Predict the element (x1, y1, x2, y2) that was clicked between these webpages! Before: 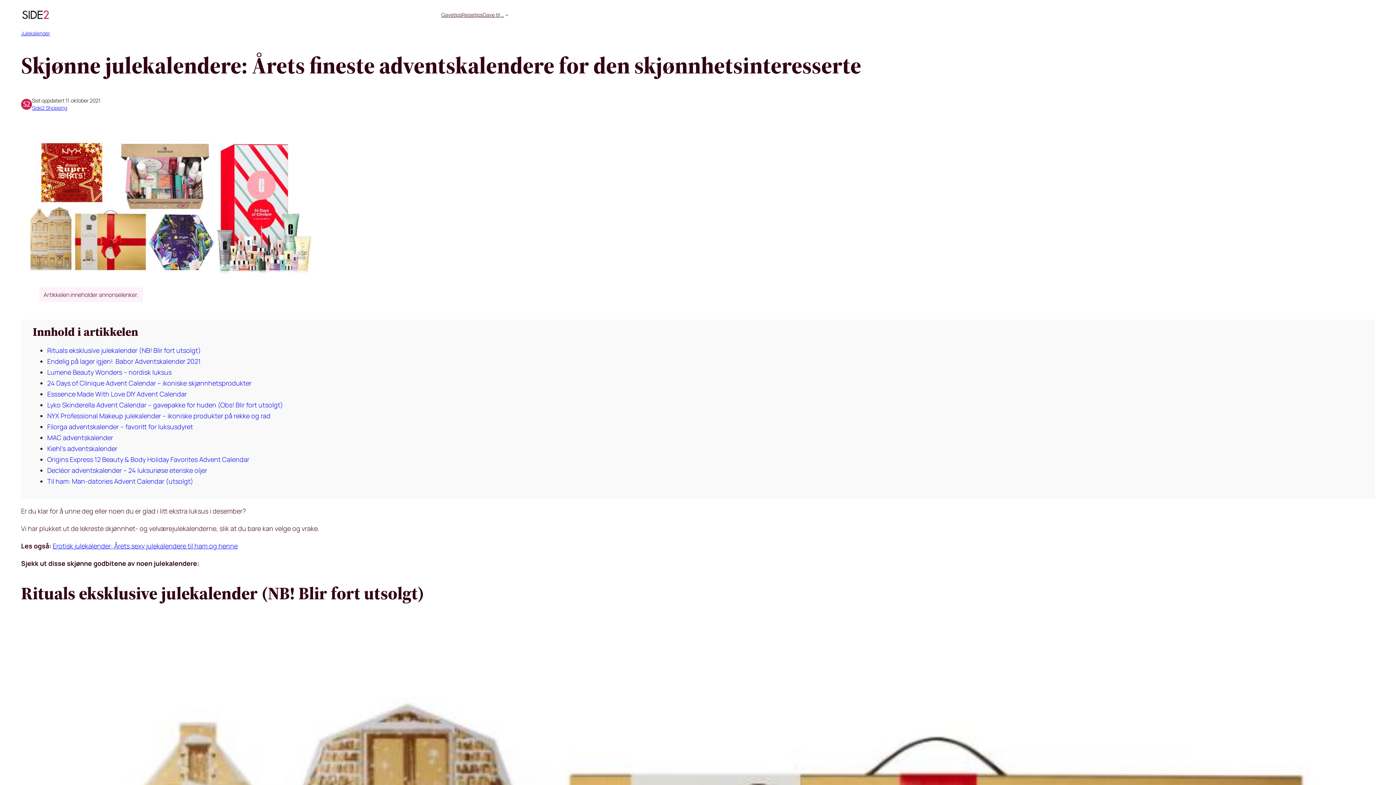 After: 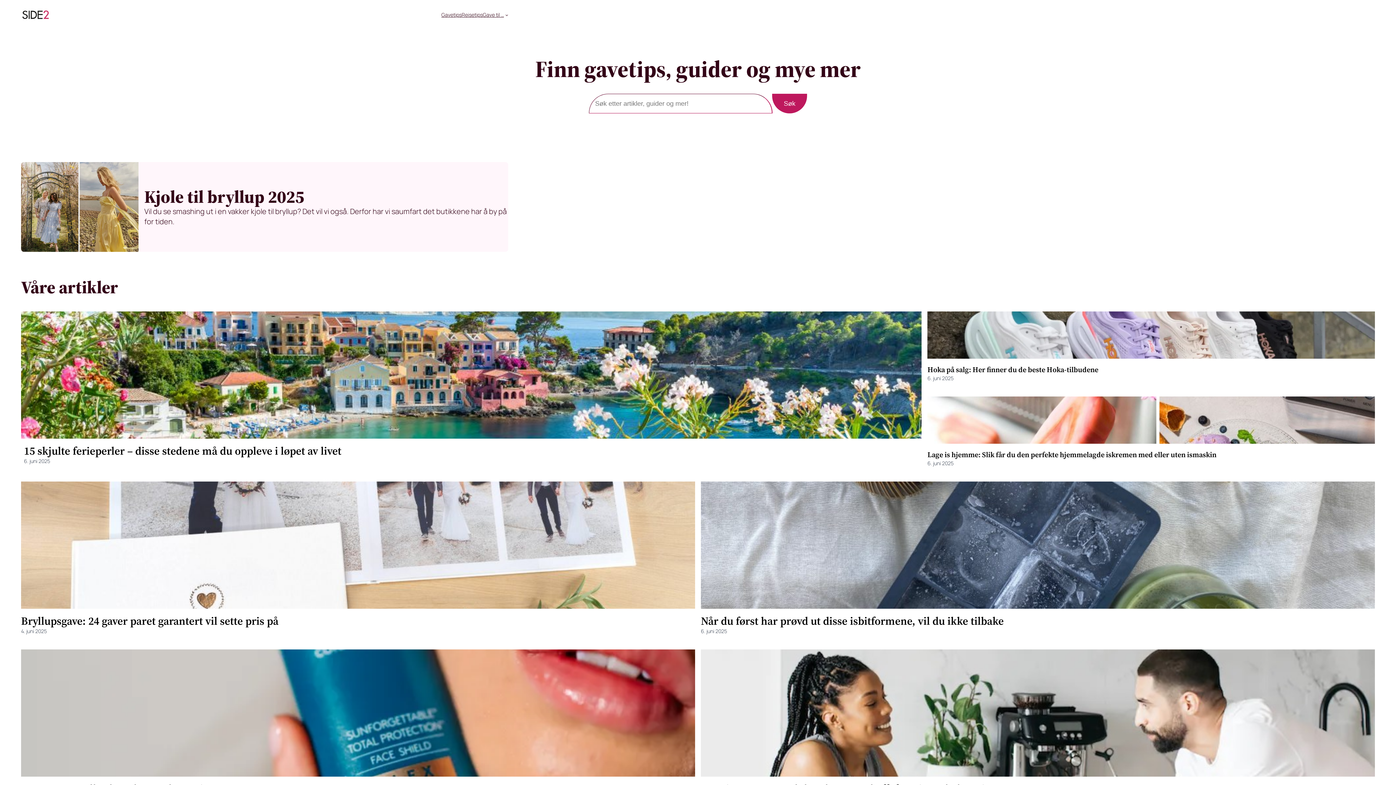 Action: bbox: (21, 10, 50, 19)